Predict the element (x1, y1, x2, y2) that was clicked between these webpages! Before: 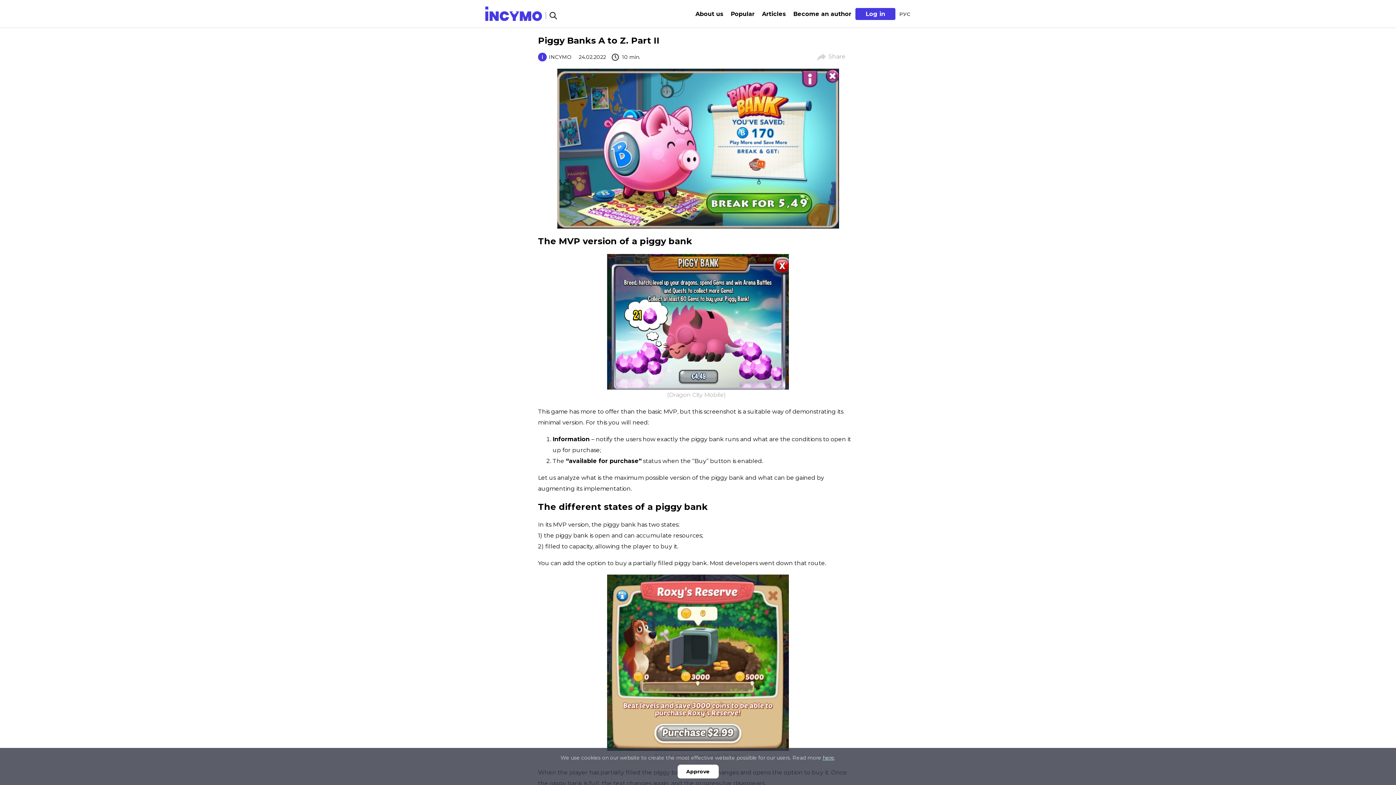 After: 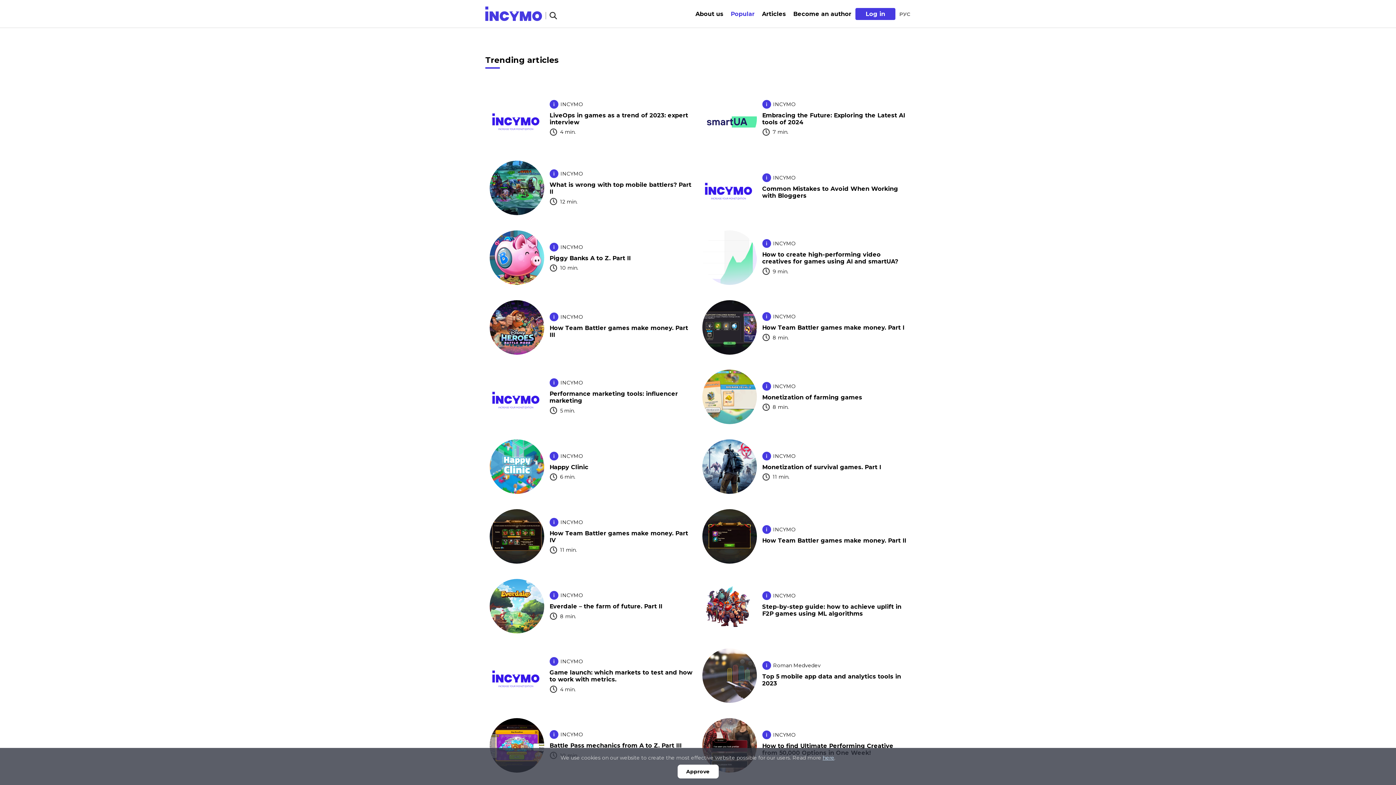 Action: label: Popular bbox: (730, 10, 754, 17)